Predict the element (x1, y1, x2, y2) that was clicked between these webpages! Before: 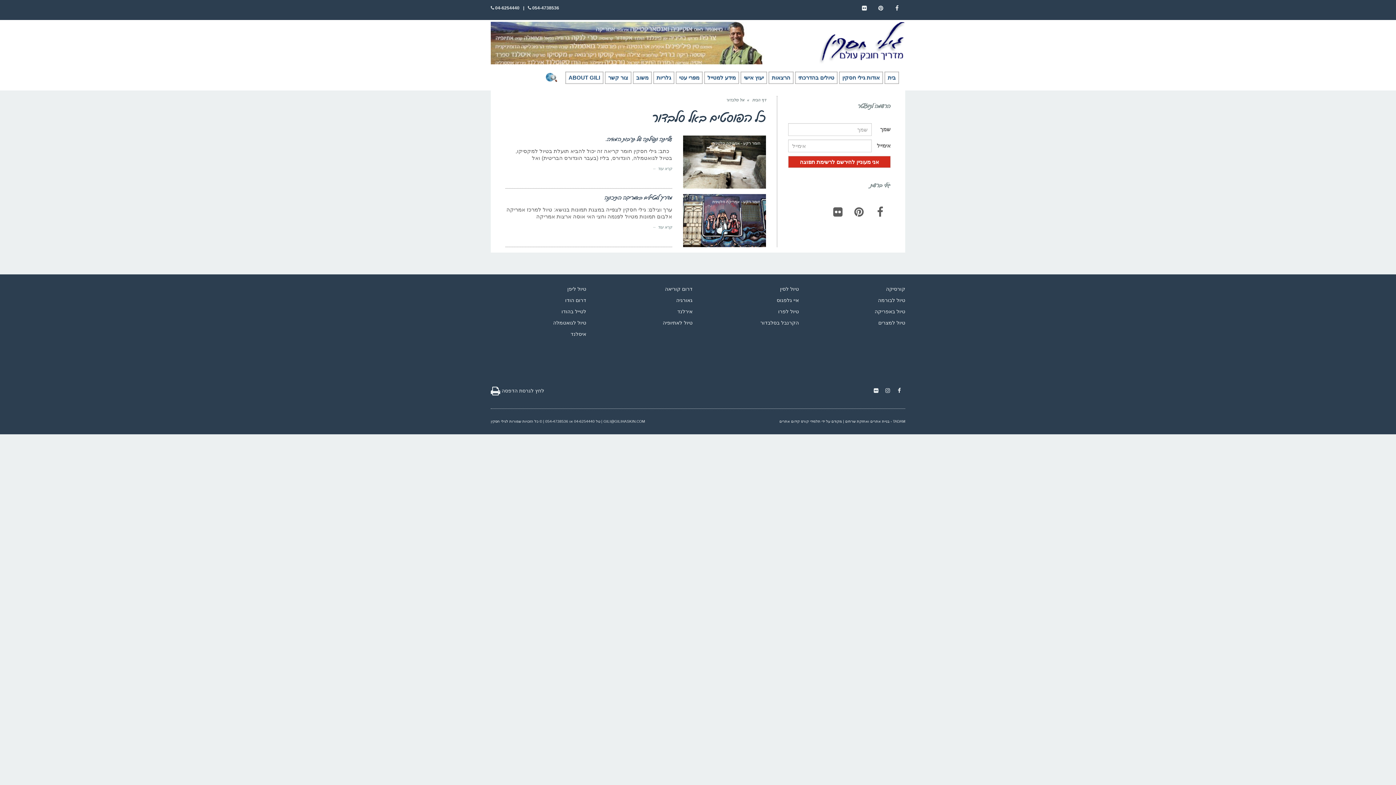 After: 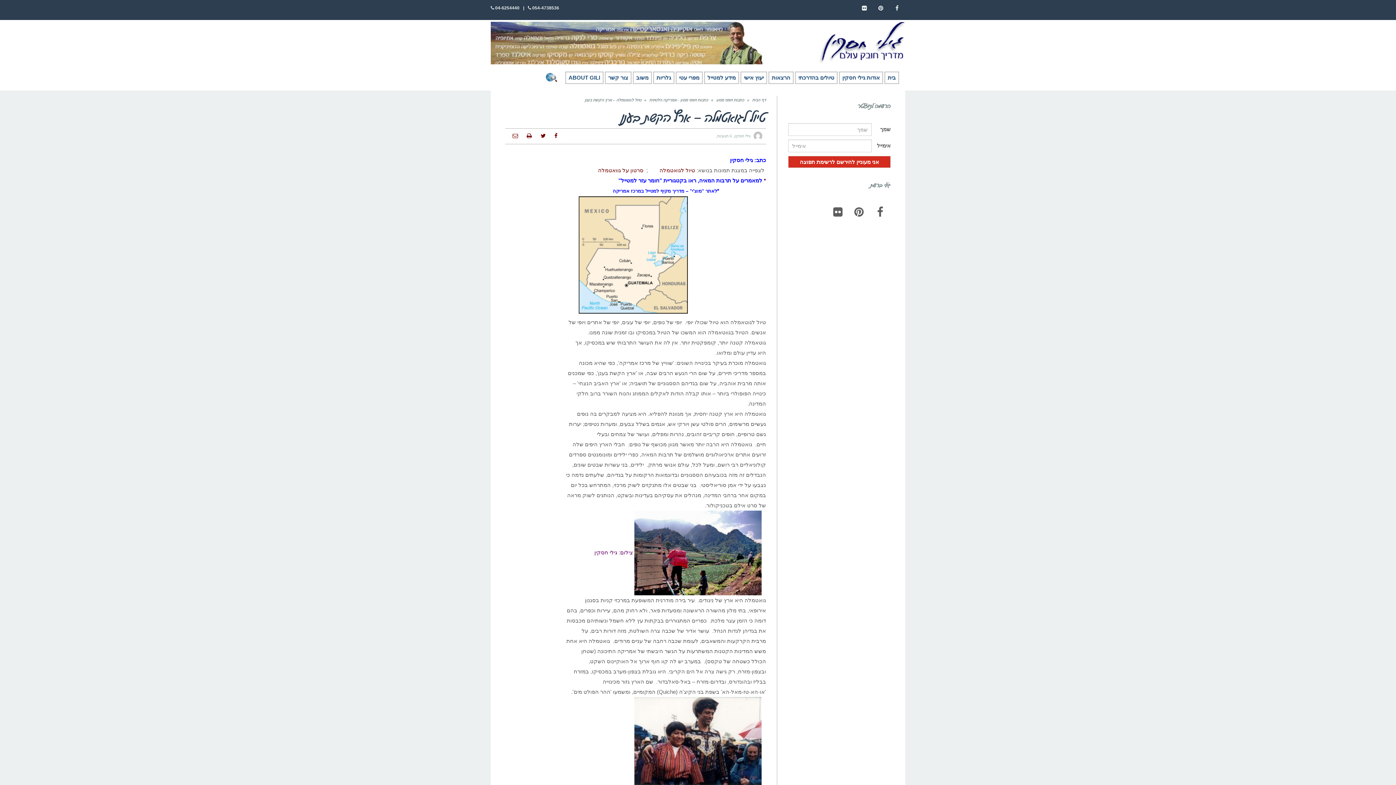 Action: bbox: (553, 320, 586, 325) label: טיול לגואטמלה